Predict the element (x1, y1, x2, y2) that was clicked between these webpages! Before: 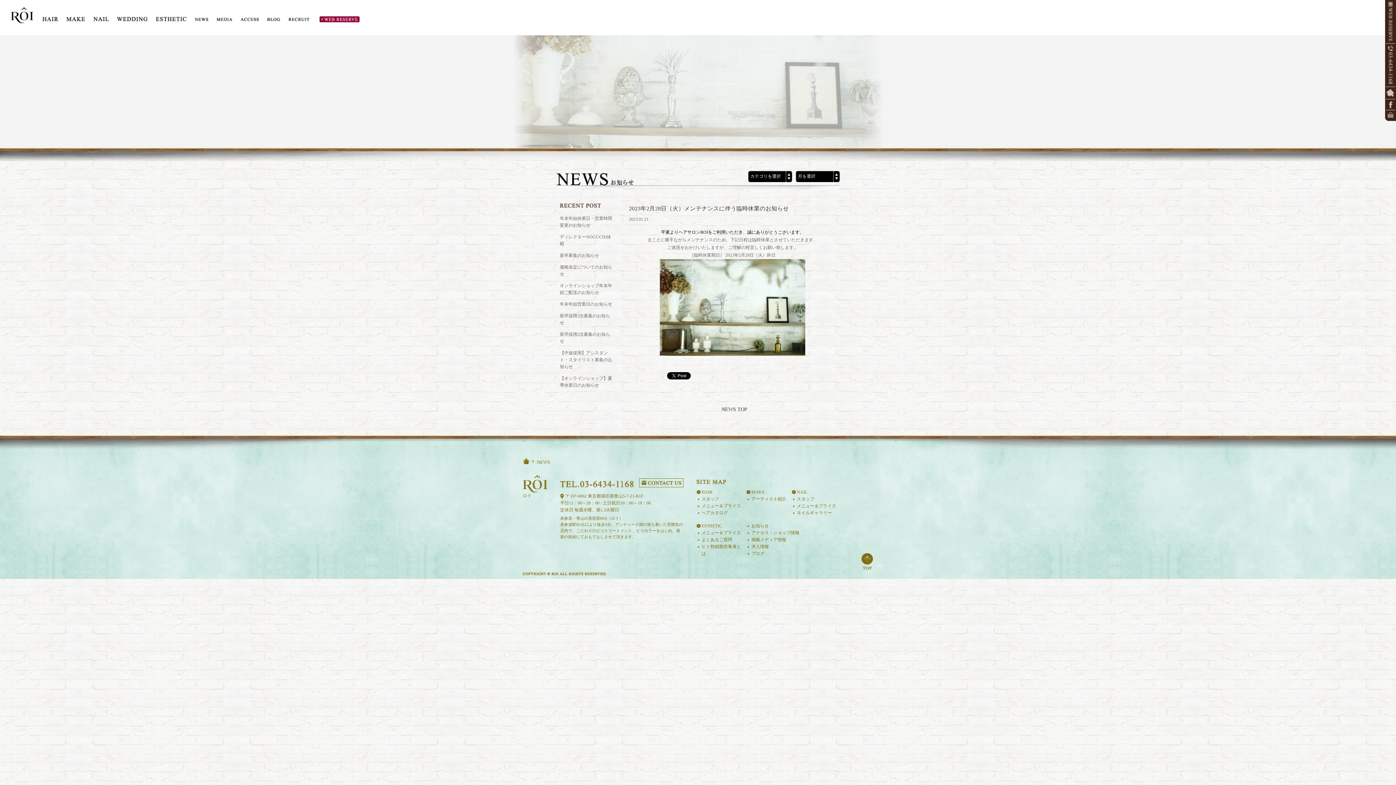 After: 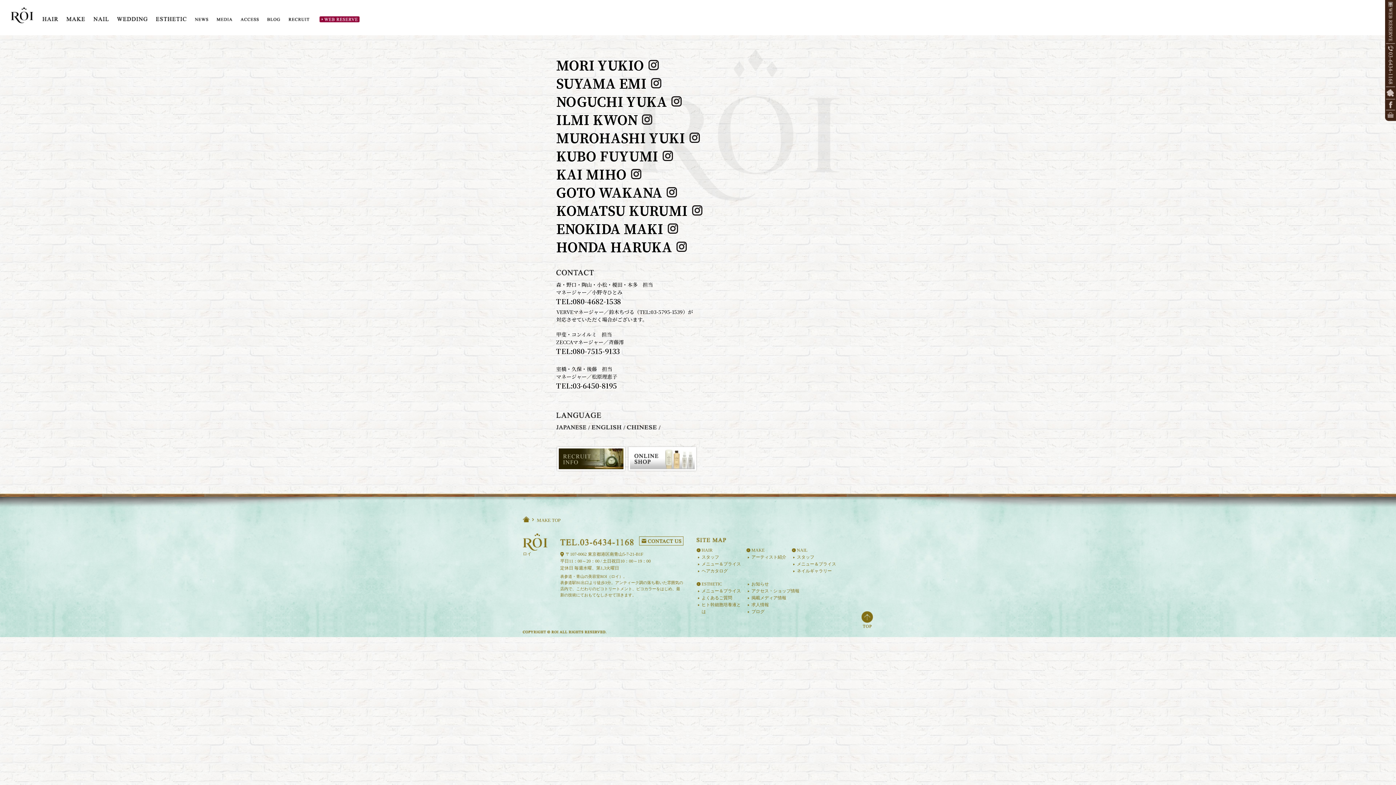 Action: bbox: (66, 12, 85, 21) label: MAKE